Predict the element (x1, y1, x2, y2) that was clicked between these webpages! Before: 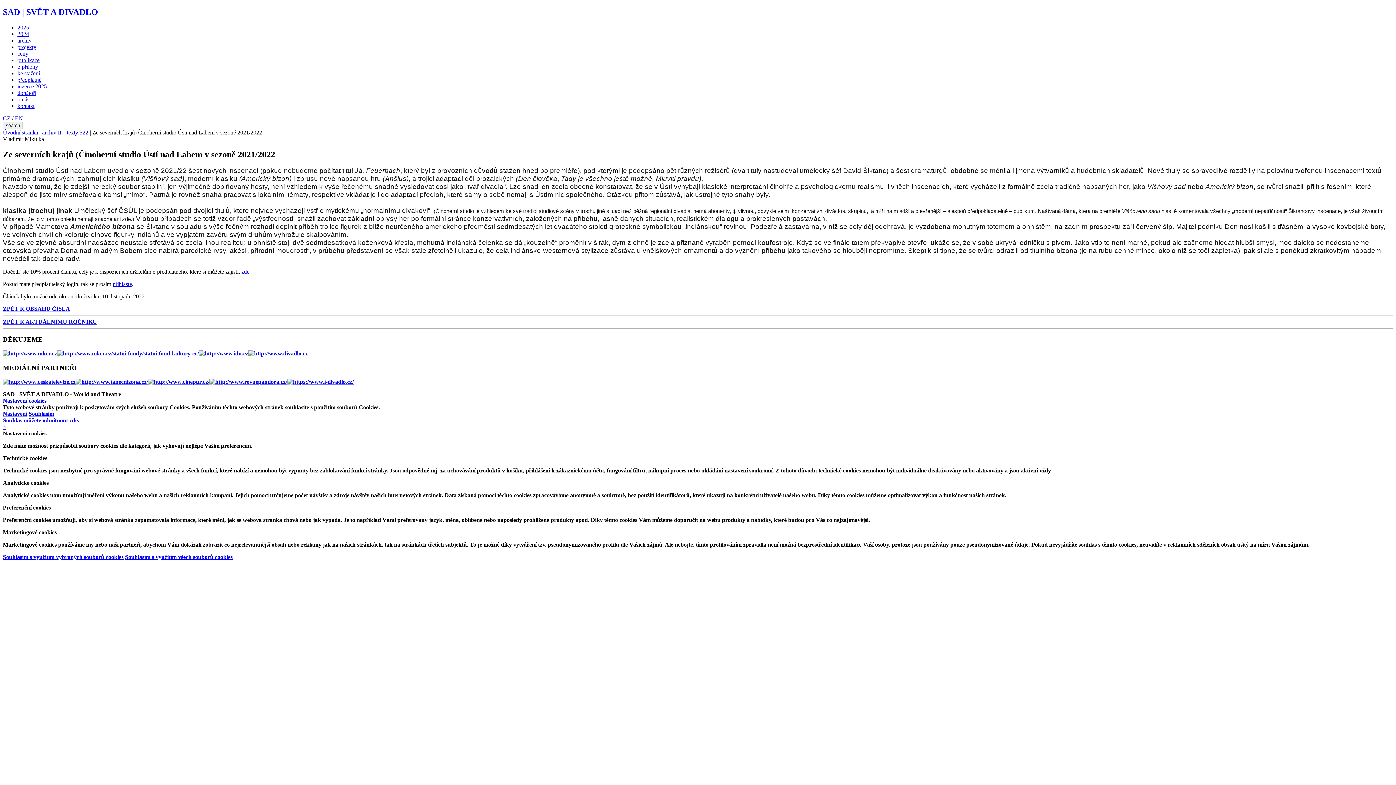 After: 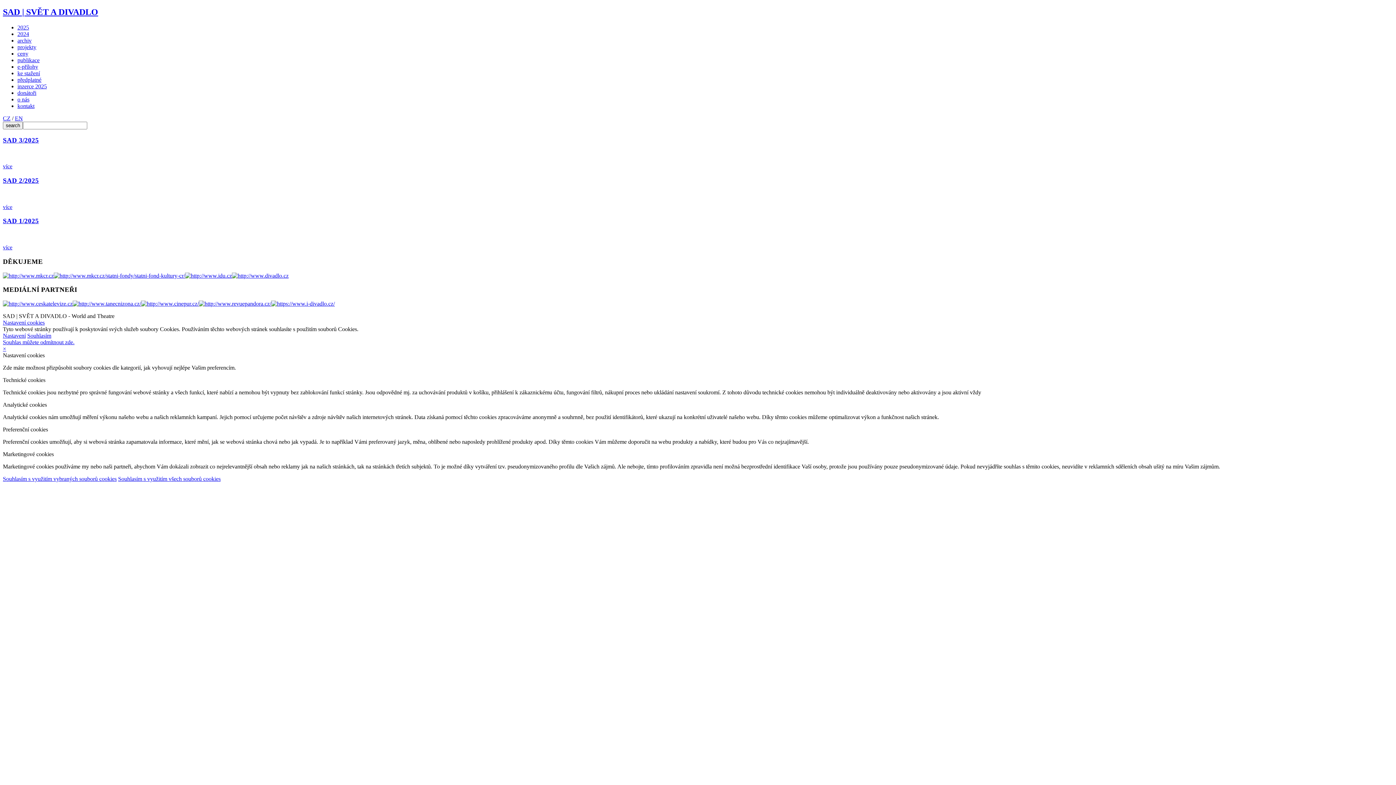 Action: label: 2025 bbox: (17, 24, 29, 30)